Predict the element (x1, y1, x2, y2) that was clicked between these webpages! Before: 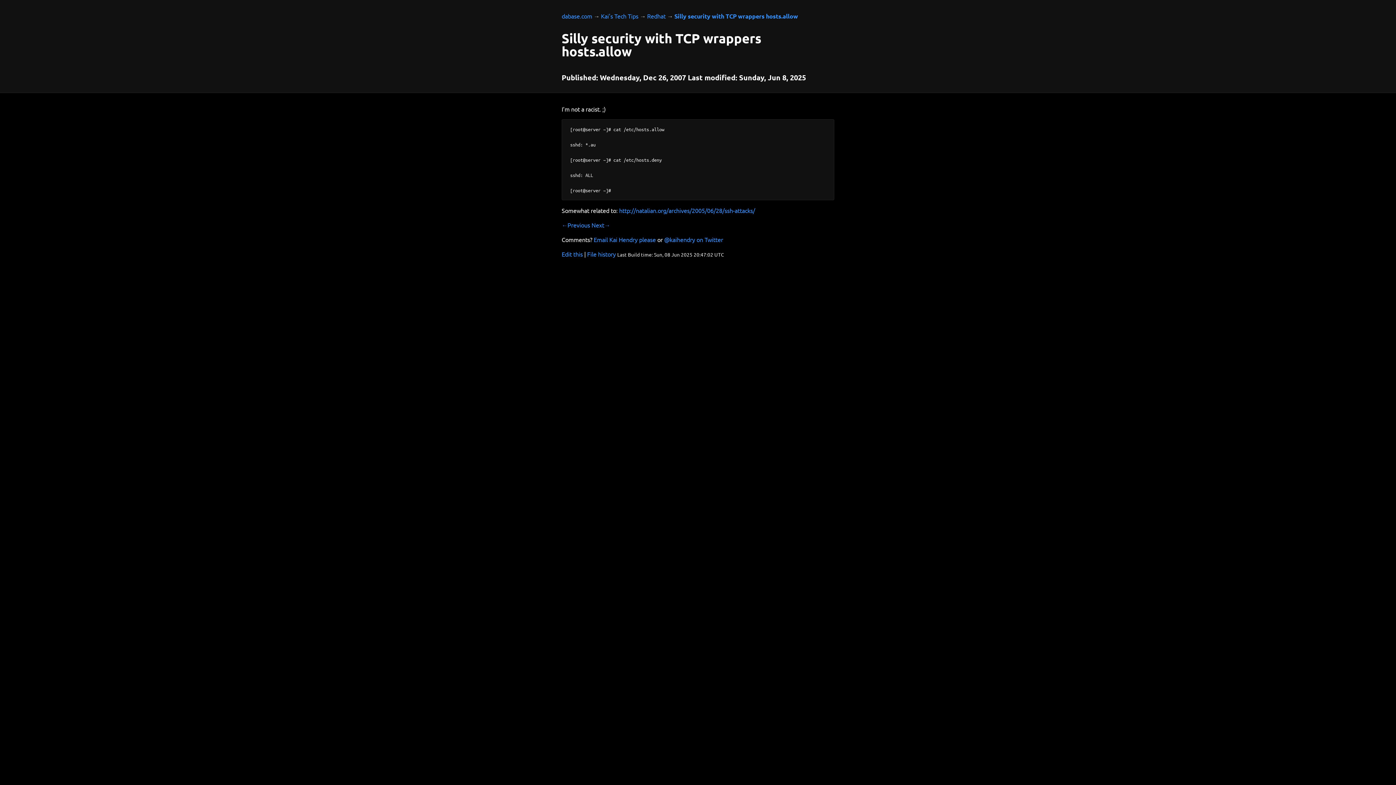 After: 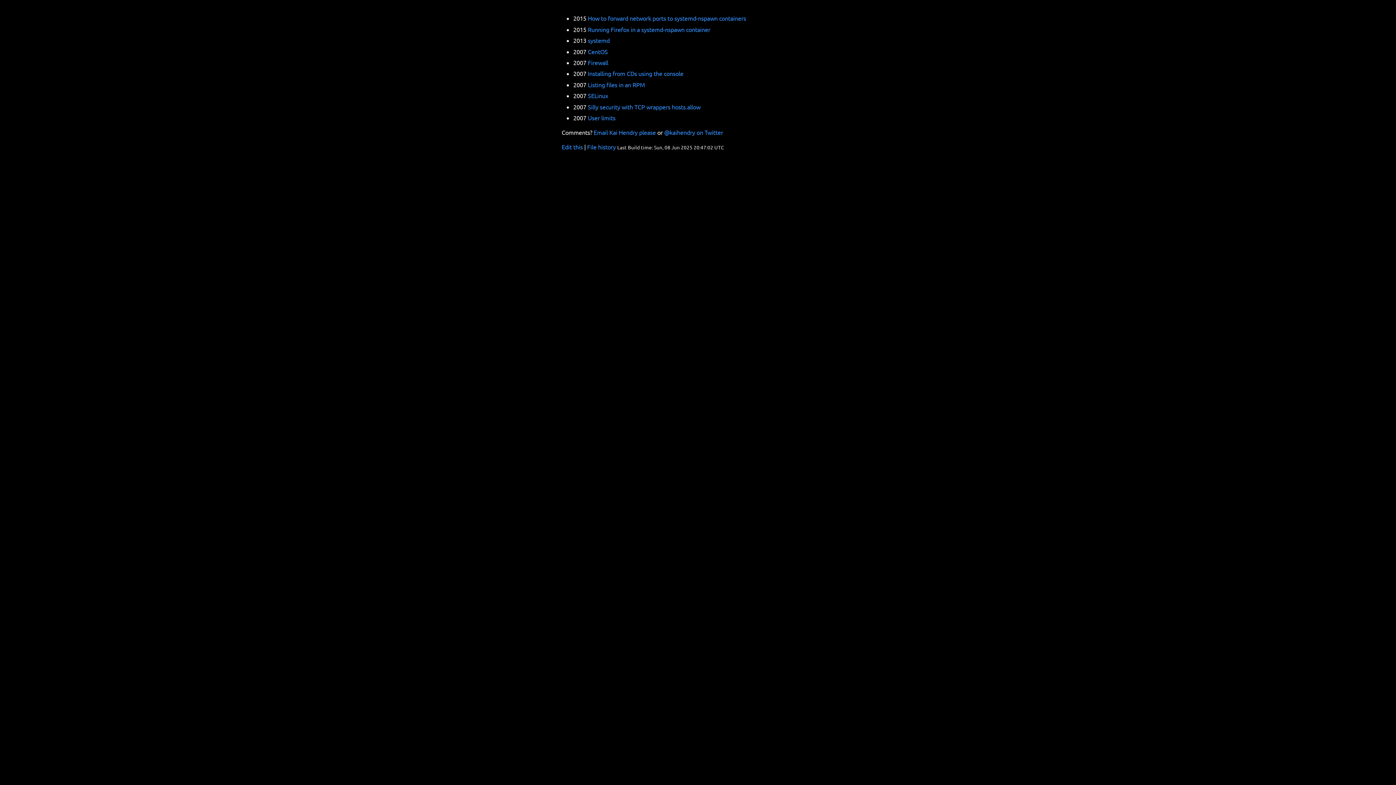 Action: label: Redhat bbox: (647, 12, 665, 19)